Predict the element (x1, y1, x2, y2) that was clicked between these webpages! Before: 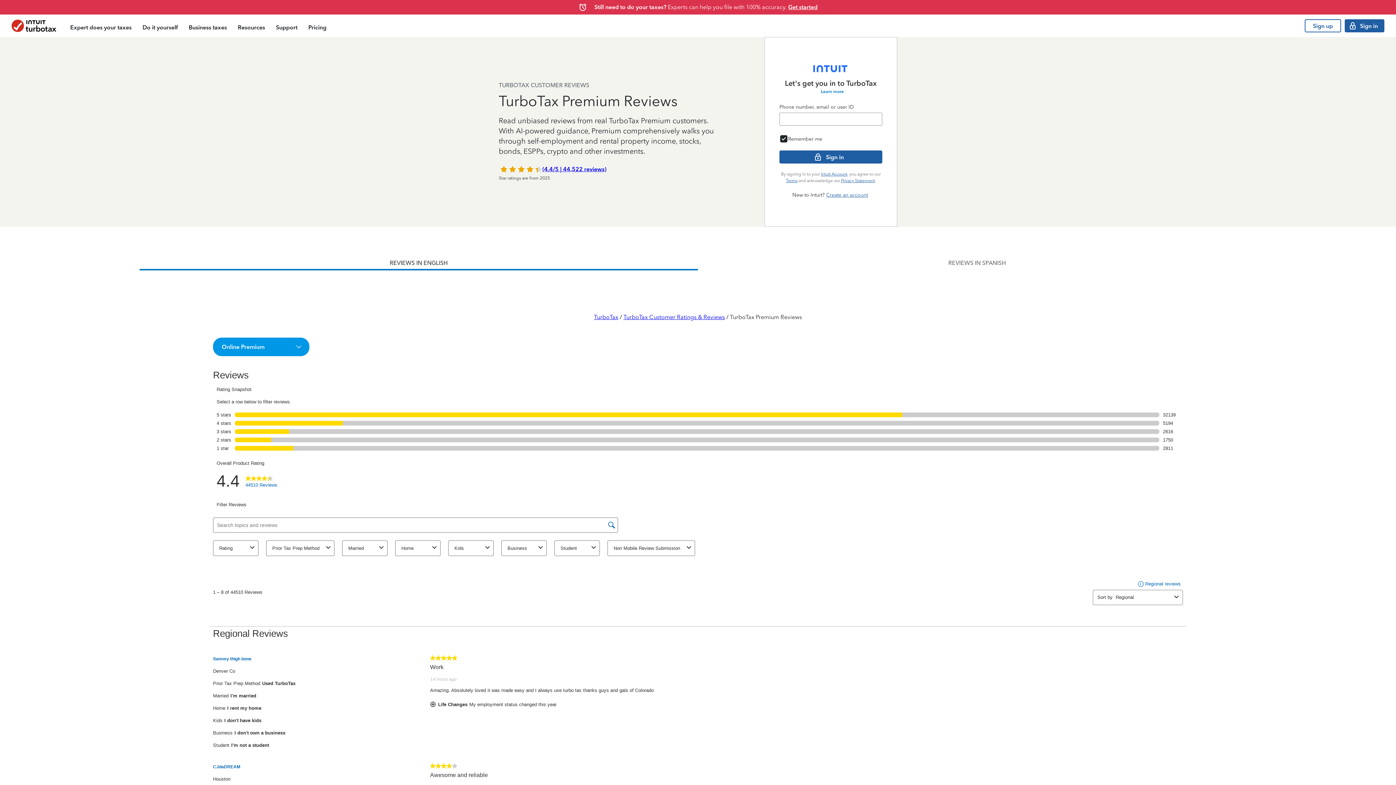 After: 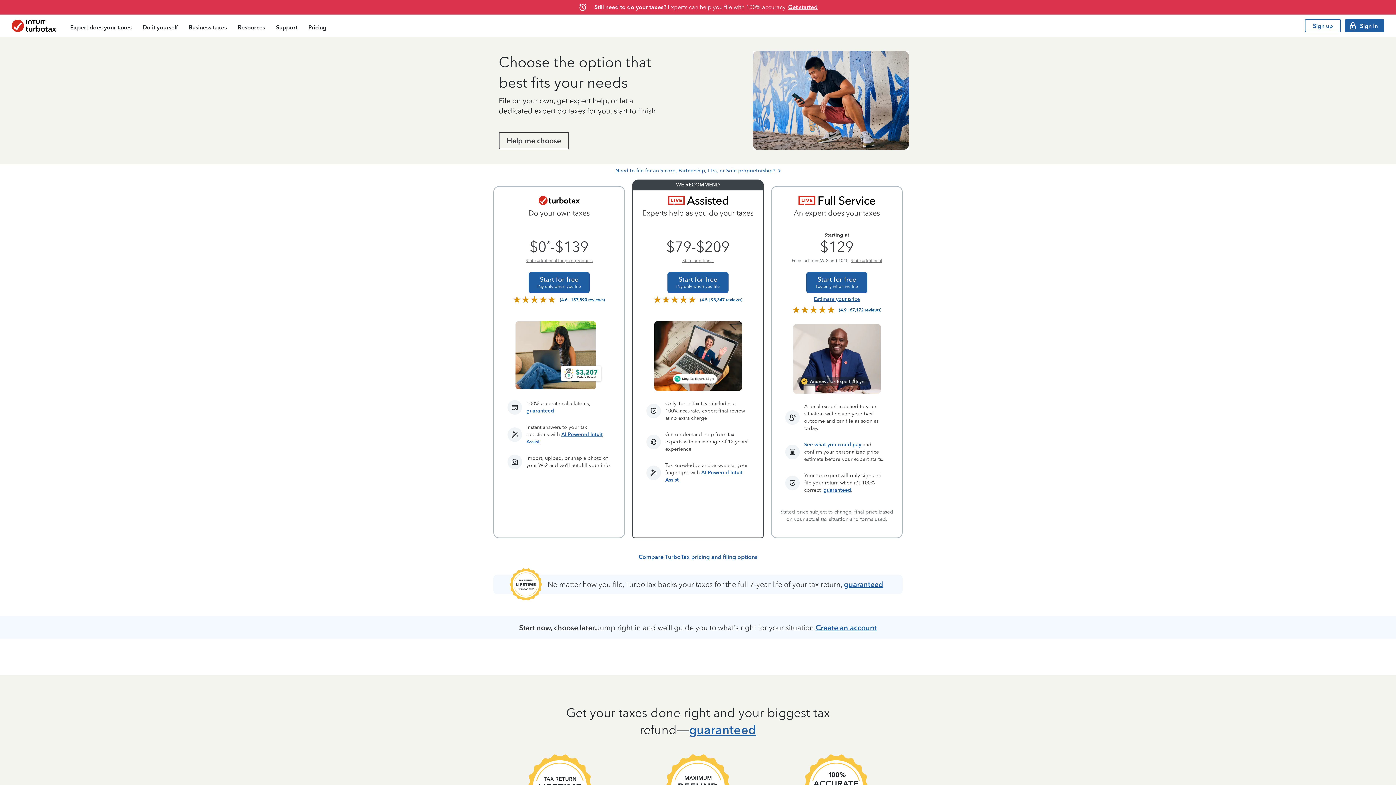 Action: label: Pricing bbox: (302, 16, 332, 37)